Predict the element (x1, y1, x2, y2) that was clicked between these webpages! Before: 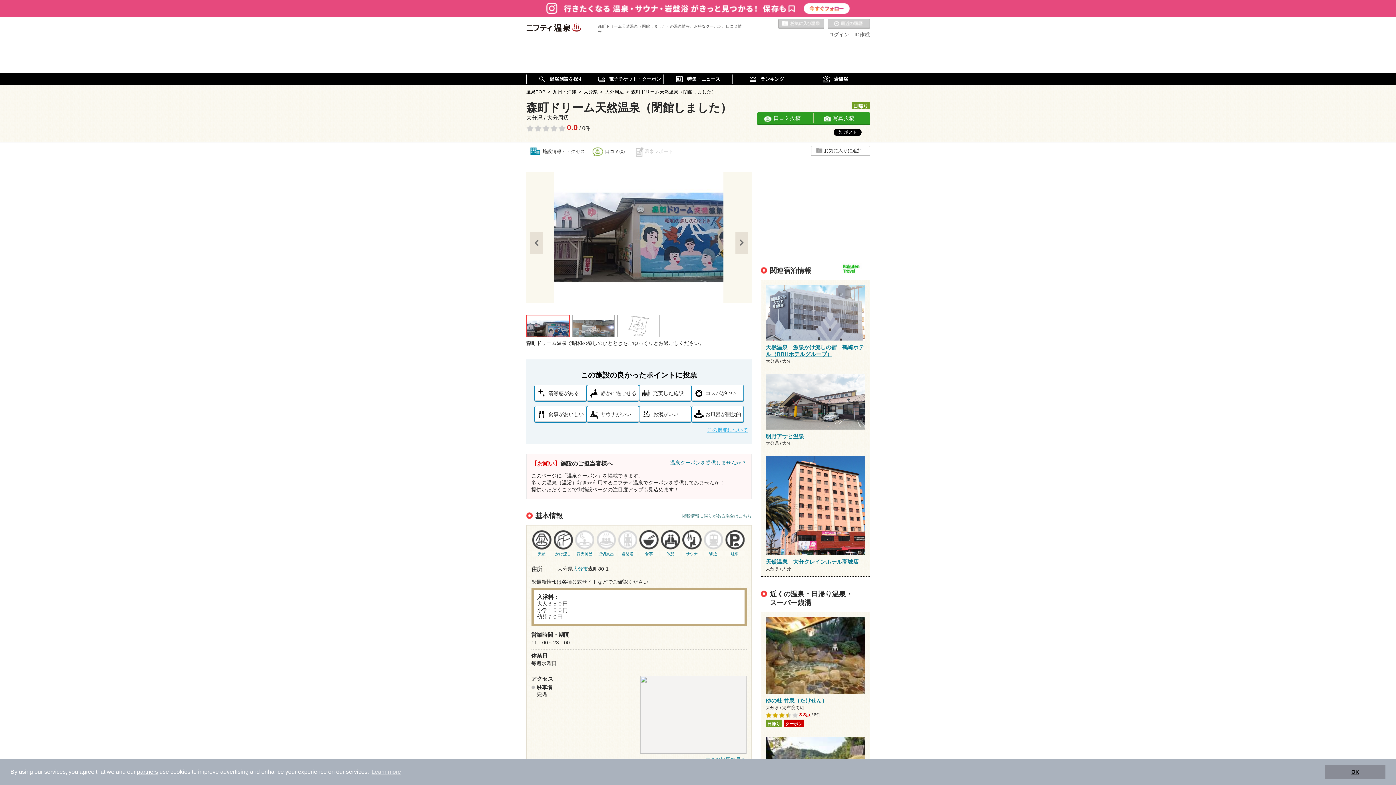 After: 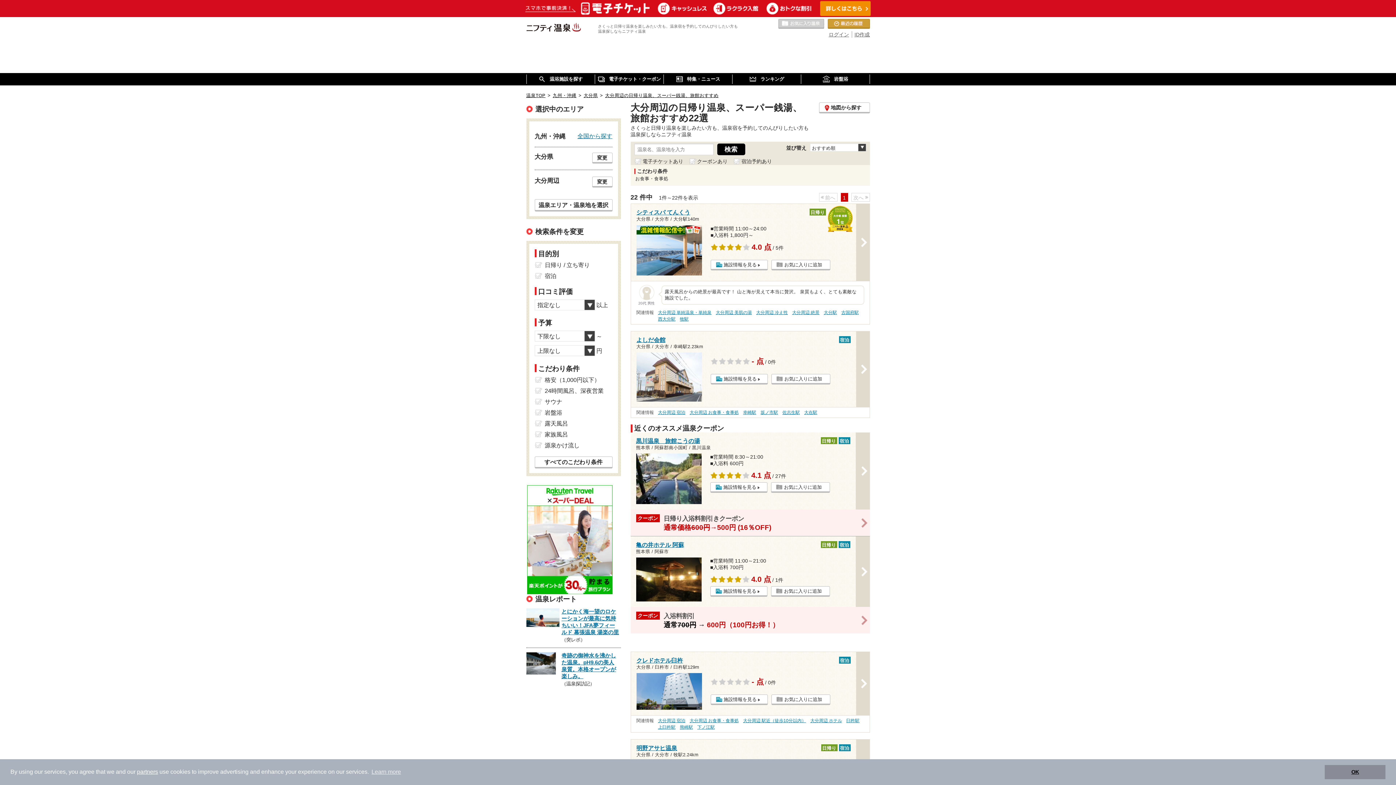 Action: bbox: (639, 530, 658, 556) label: 食事